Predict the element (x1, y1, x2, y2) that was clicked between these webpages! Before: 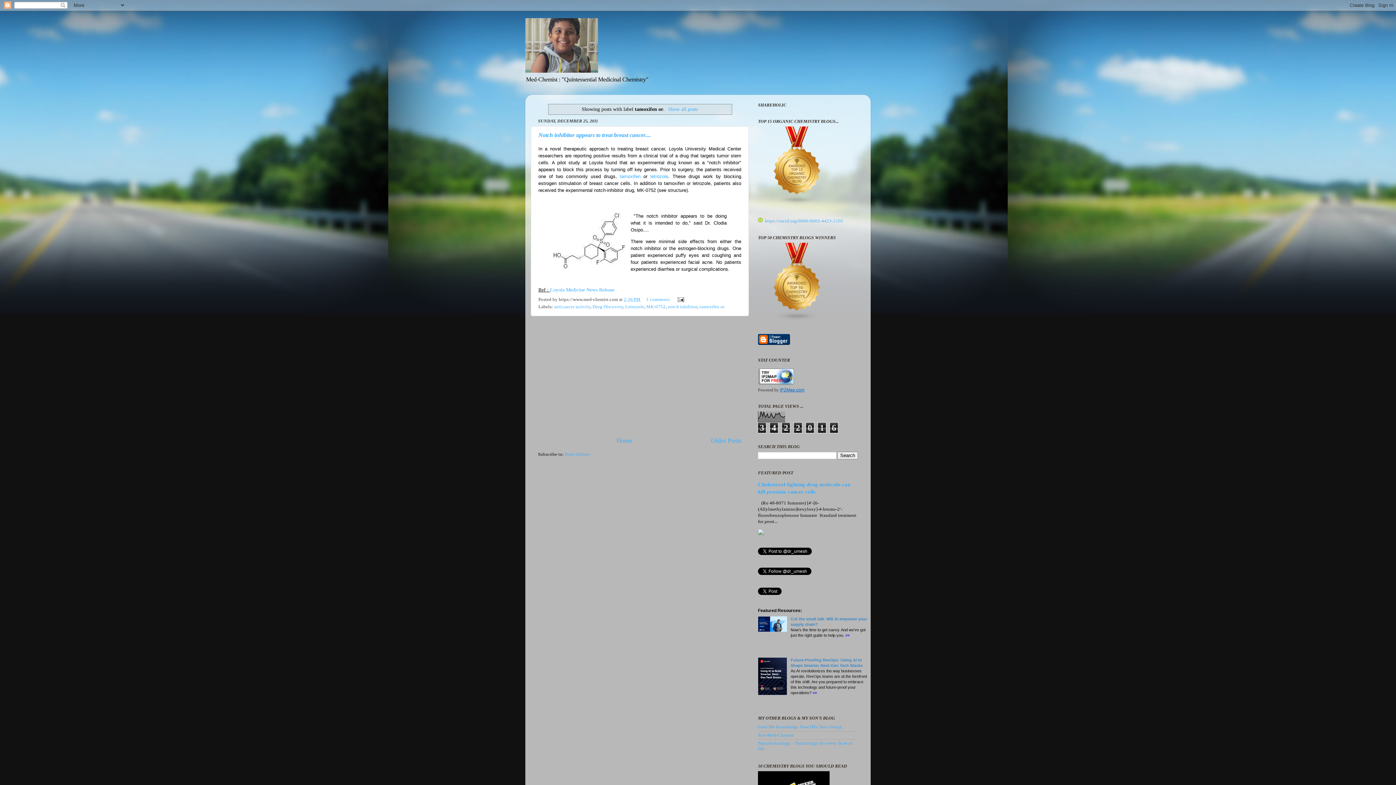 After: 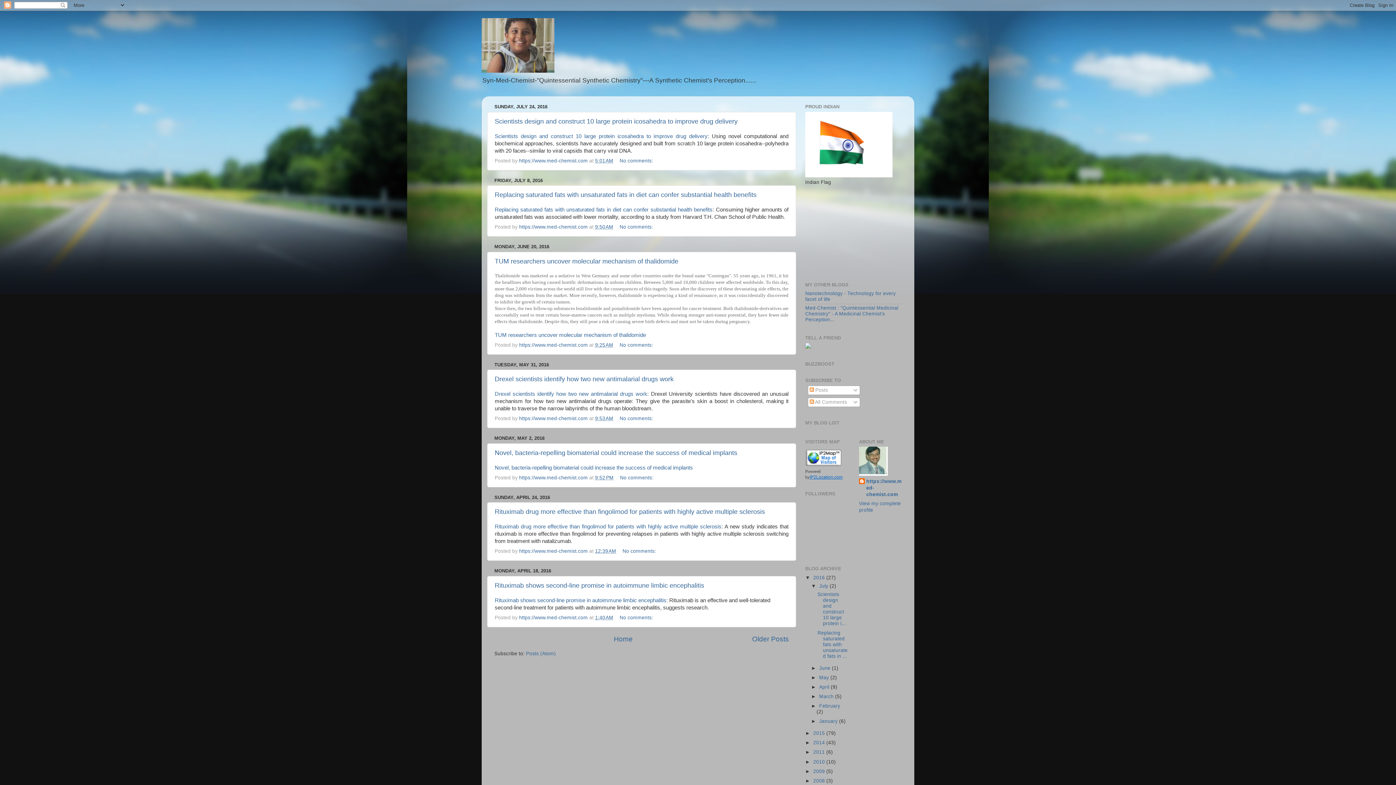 Action: bbox: (758, 732, 794, 738) label: Syn-Med-Chemist